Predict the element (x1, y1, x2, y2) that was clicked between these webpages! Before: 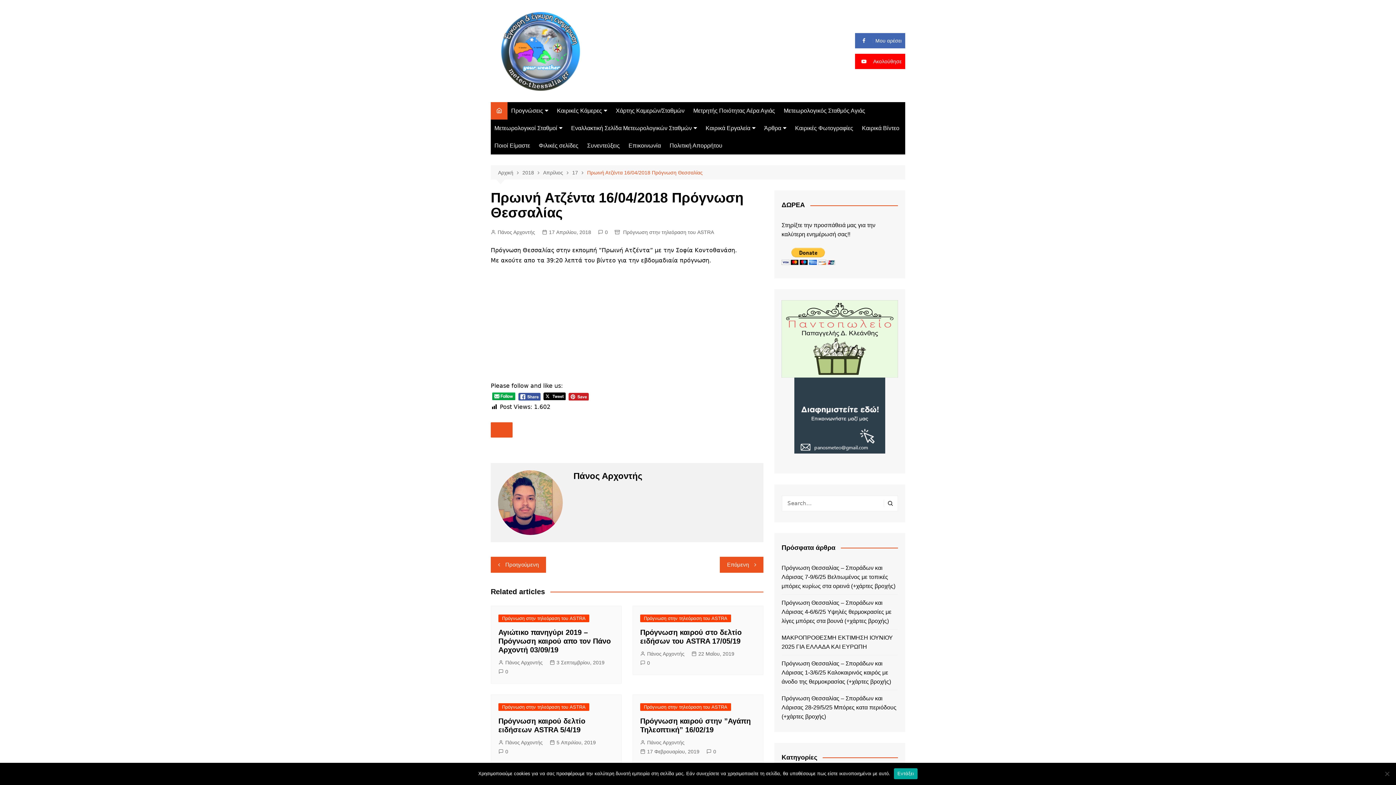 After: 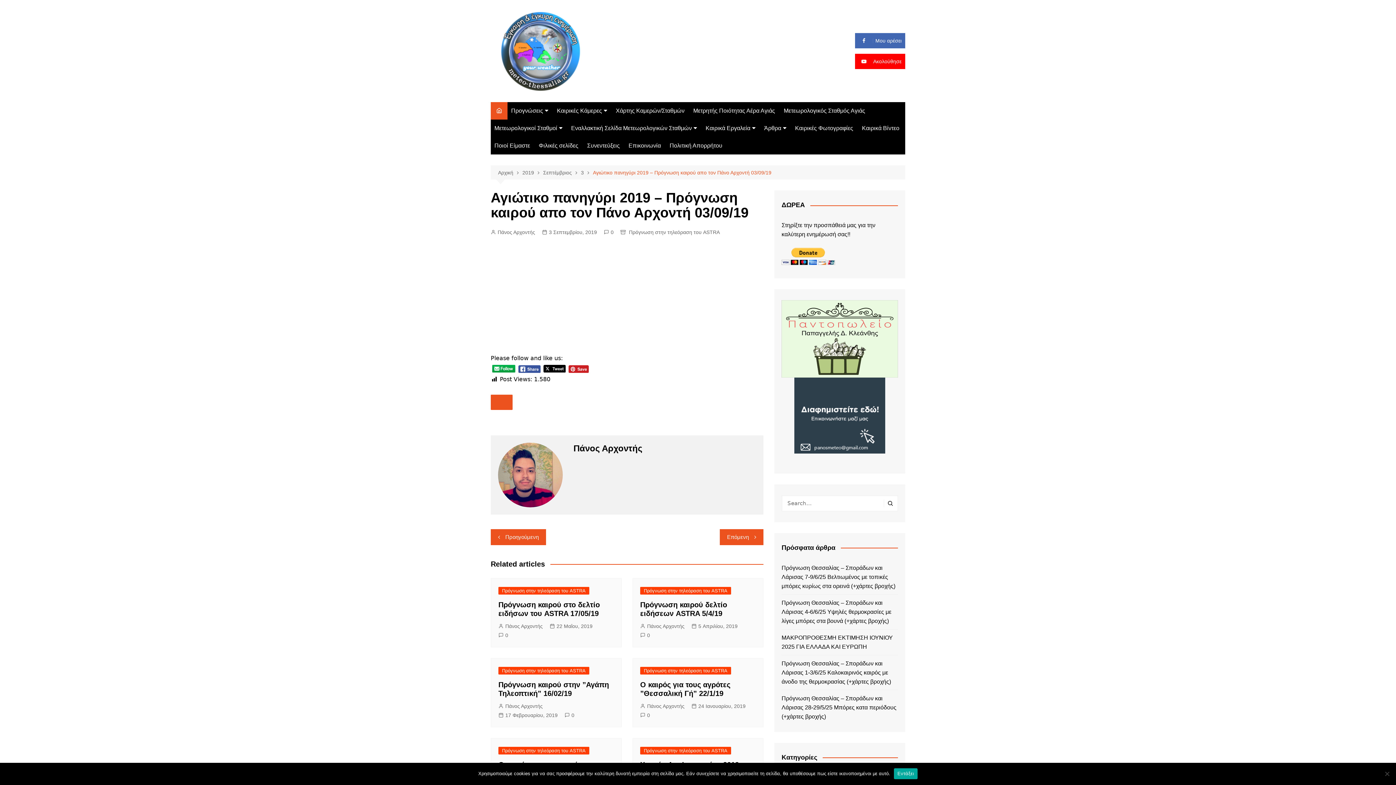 Action: label: Αγιώτικο πανηγύρι 2019 – Πρόγνωση καιρού απο τον Πάνο Αρχοντή 03/09/19 bbox: (498, 628, 610, 654)